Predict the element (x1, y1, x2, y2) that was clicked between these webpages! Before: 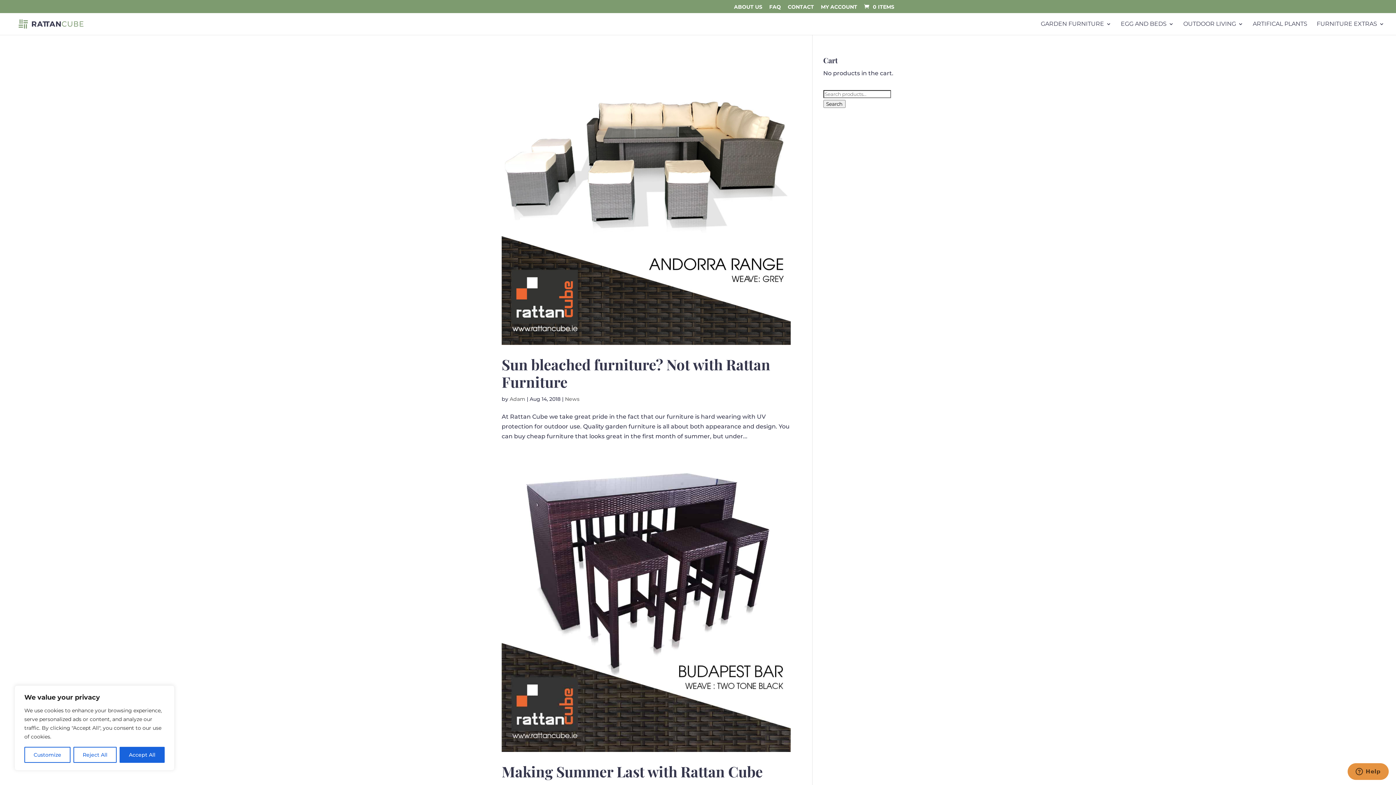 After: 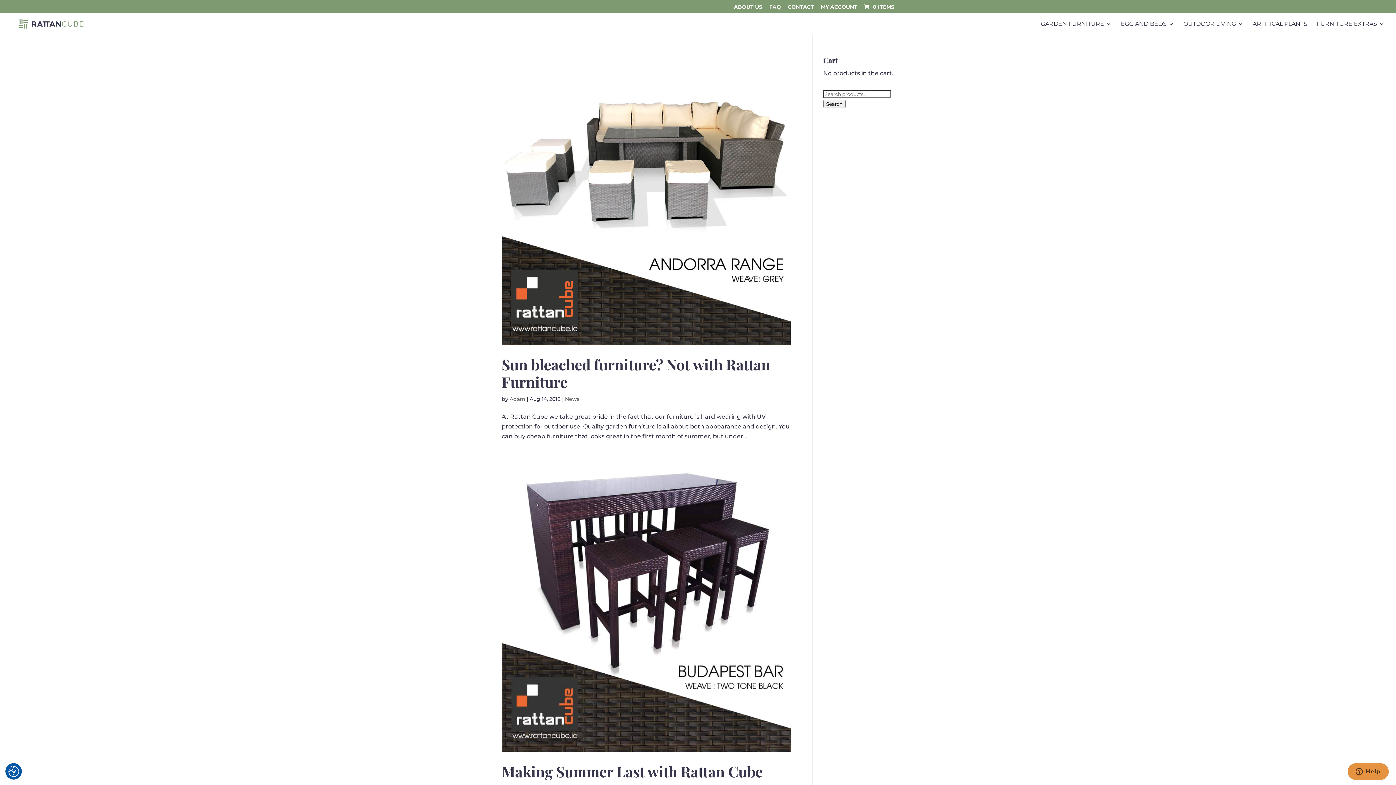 Action: label: Reject All bbox: (73, 747, 116, 763)